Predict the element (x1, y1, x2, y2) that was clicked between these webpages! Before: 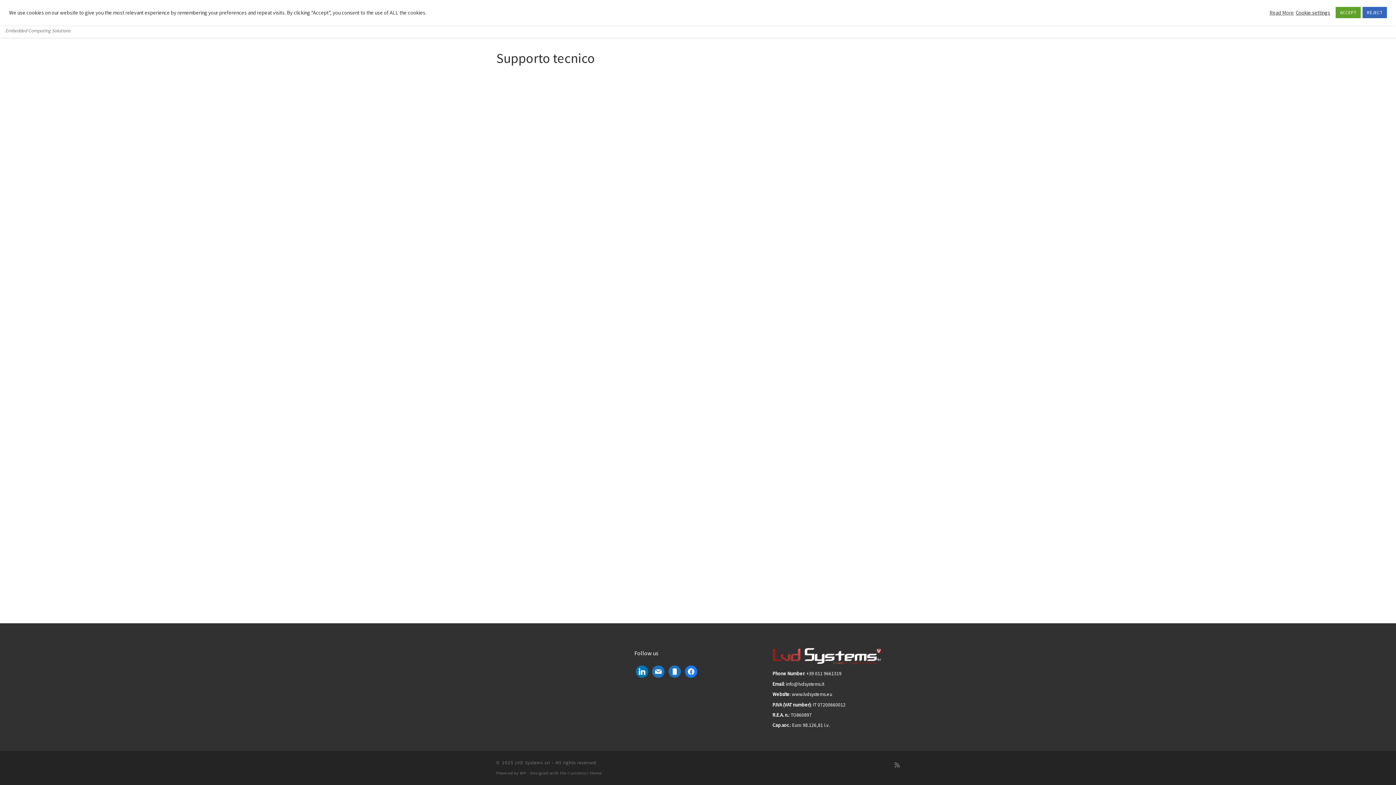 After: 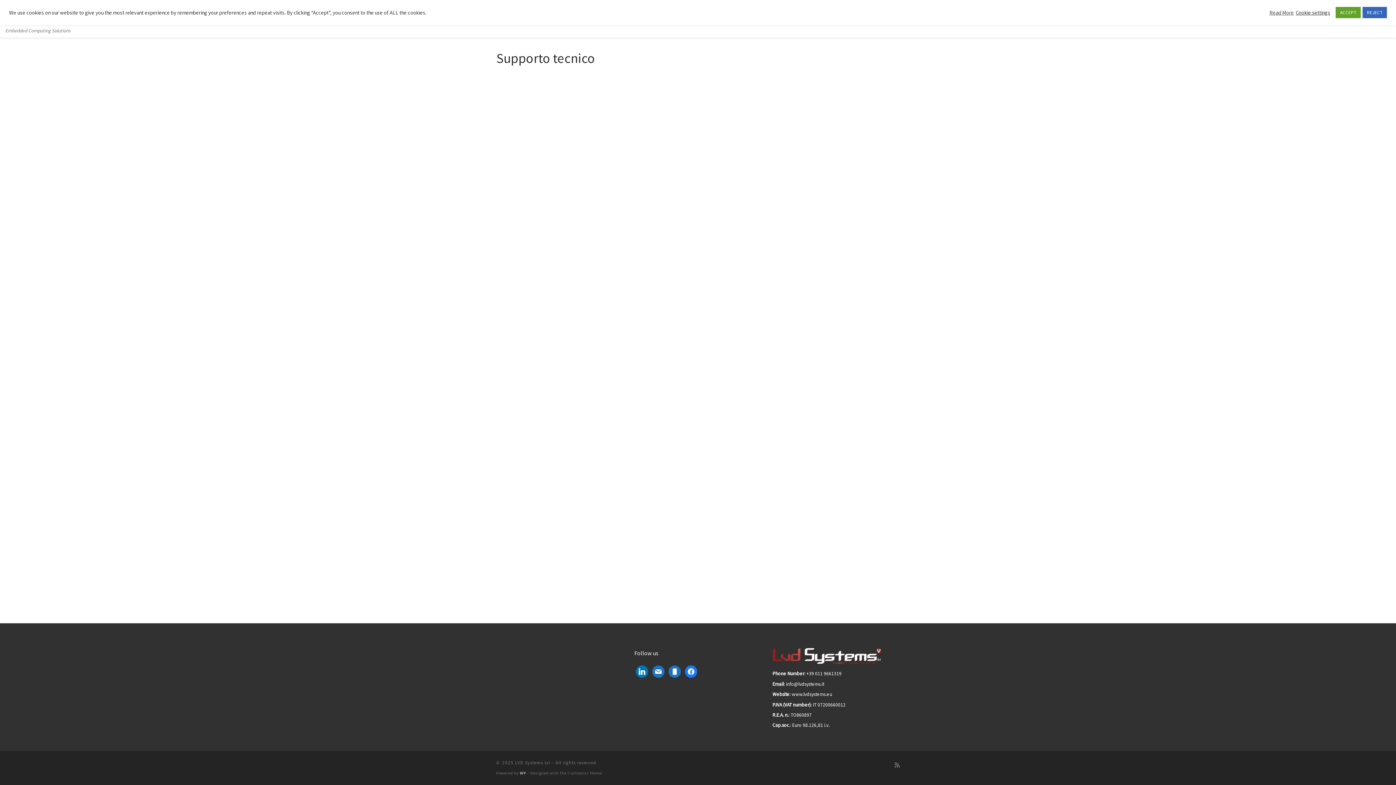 Action: label: WP bbox: (520, 770, 526, 775)